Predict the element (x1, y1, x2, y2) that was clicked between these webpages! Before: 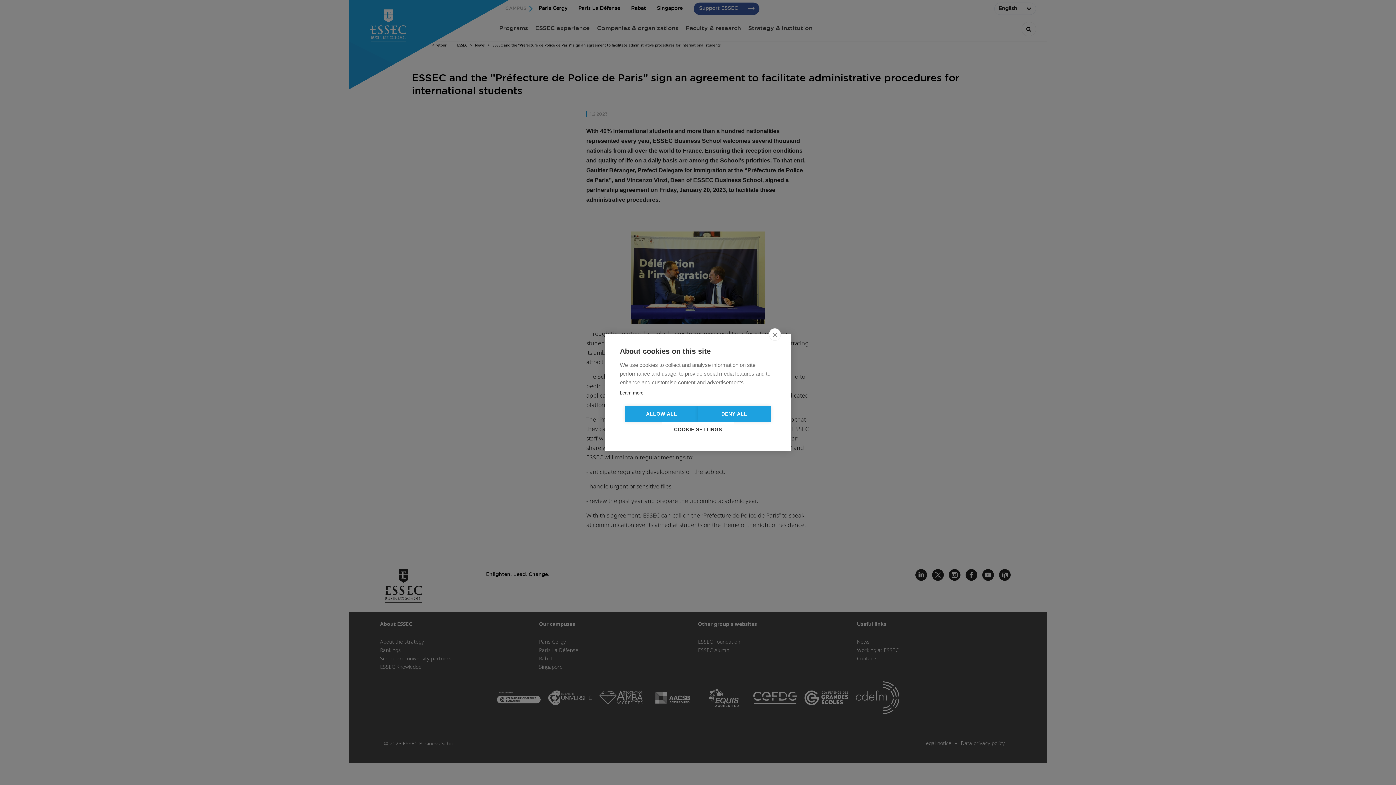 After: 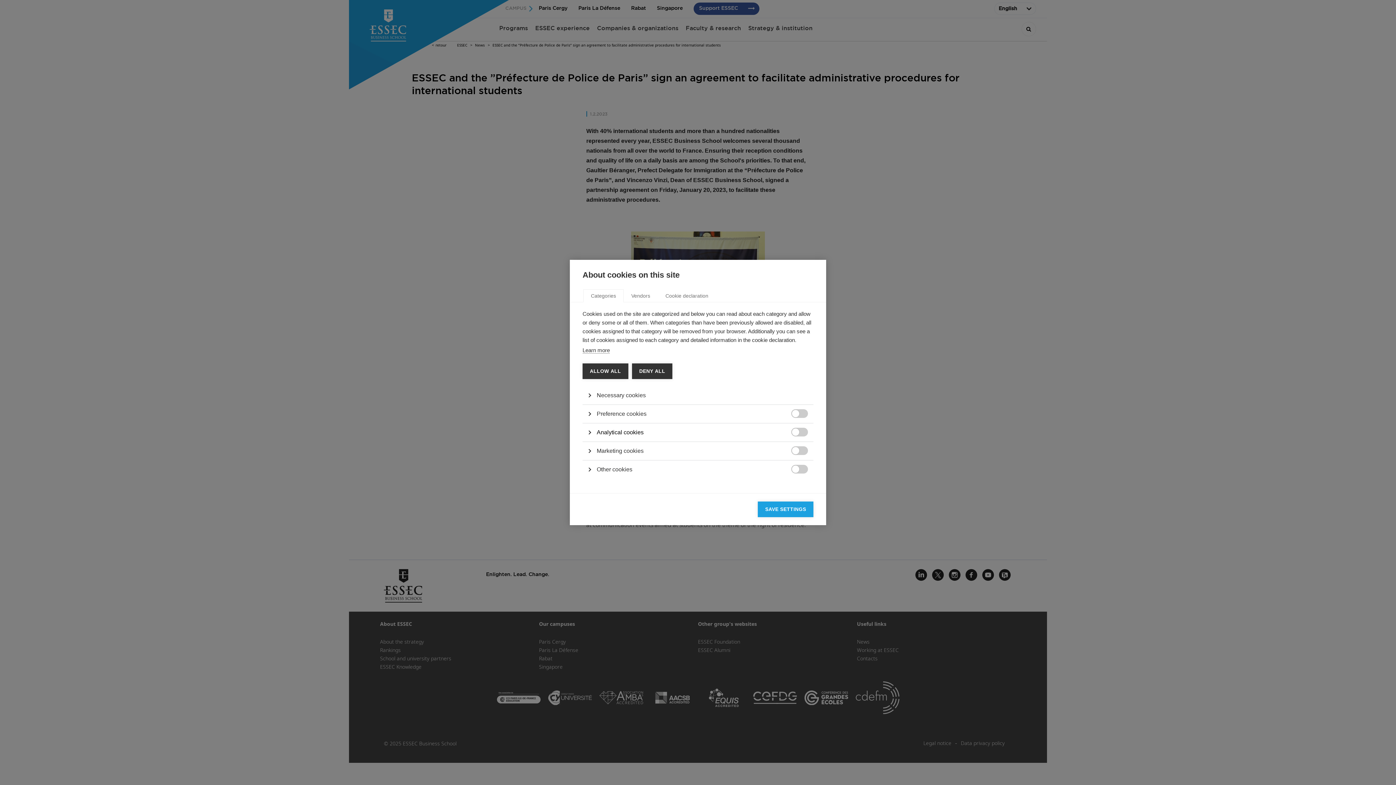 Action: bbox: (661, 422, 734, 437) label: COOKIE SETTINGS